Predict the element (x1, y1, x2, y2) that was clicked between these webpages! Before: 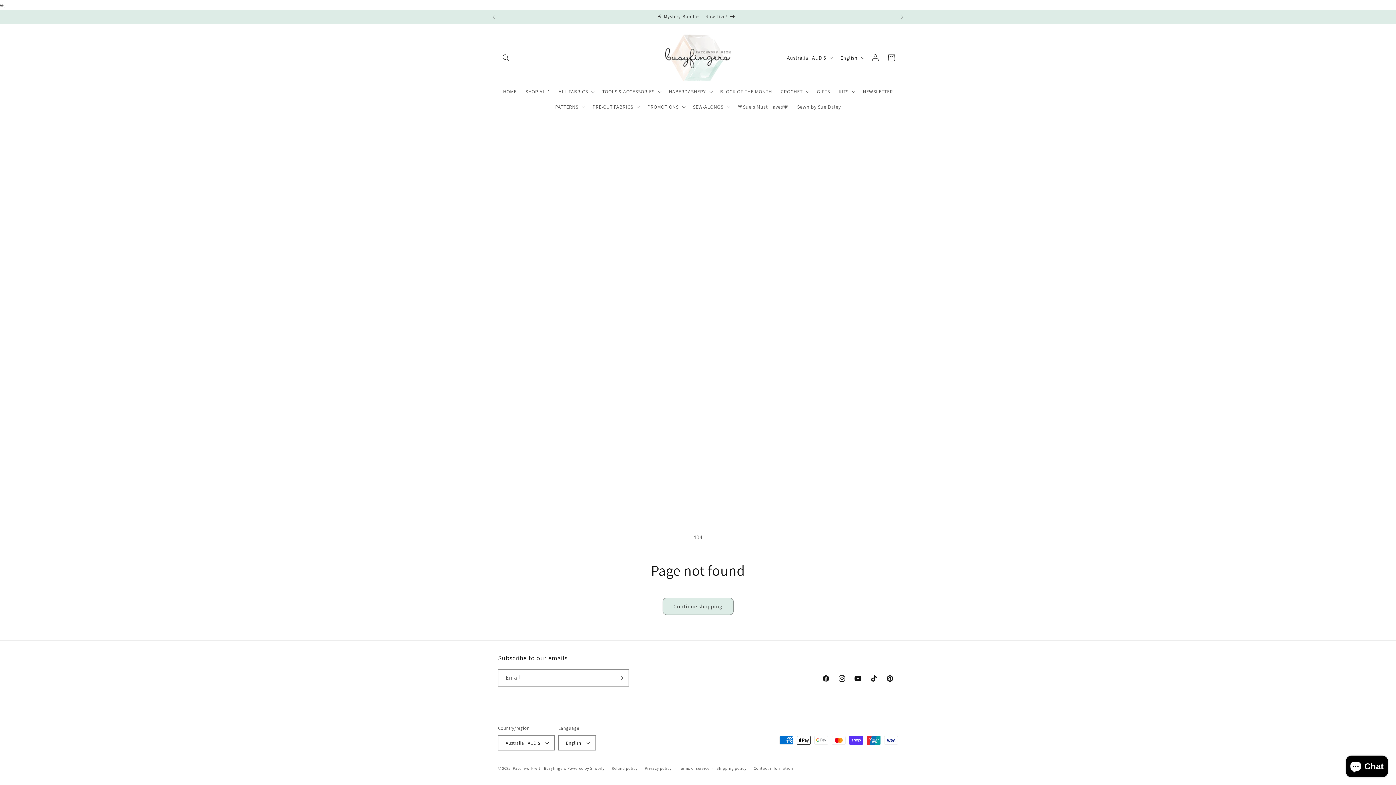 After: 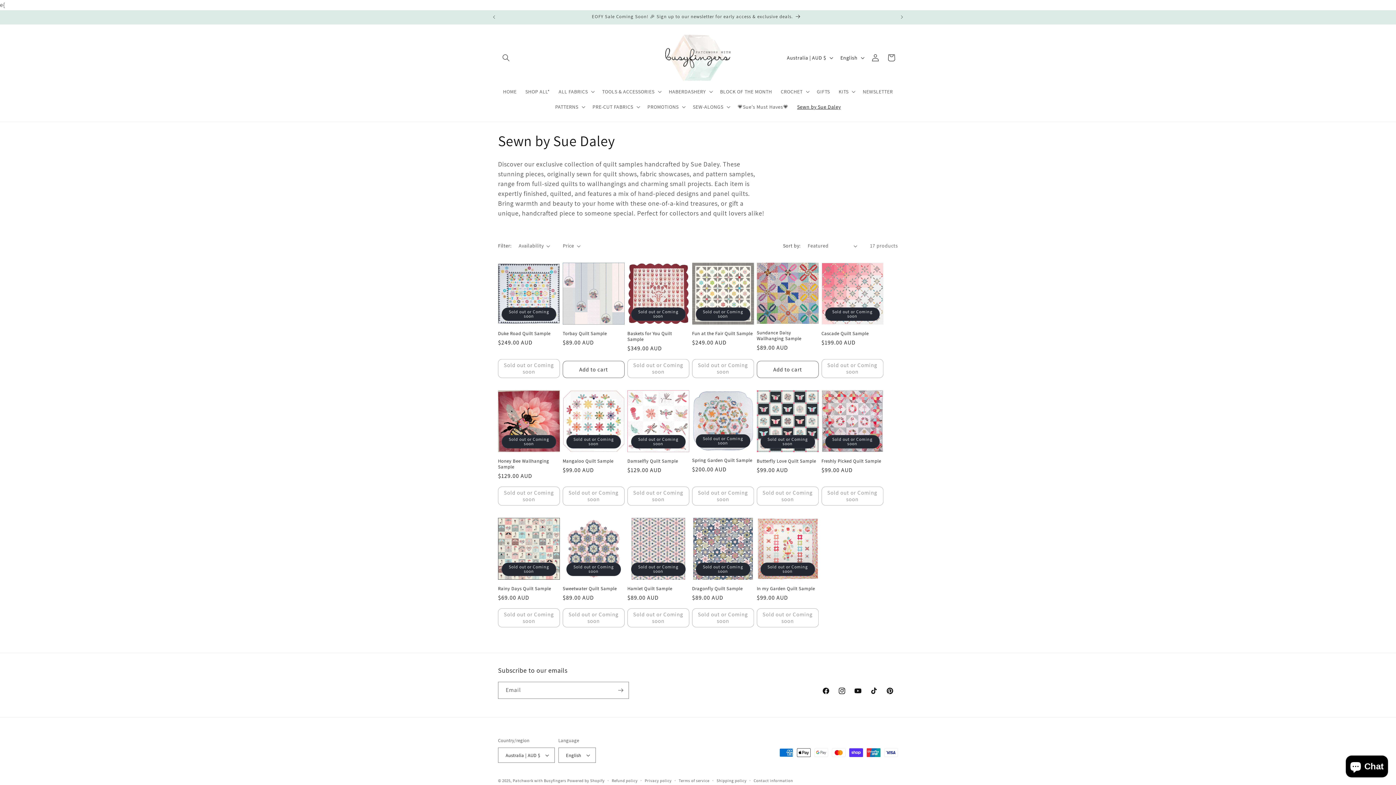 Action: label: Sewn by Sue Daley bbox: (792, 99, 845, 114)